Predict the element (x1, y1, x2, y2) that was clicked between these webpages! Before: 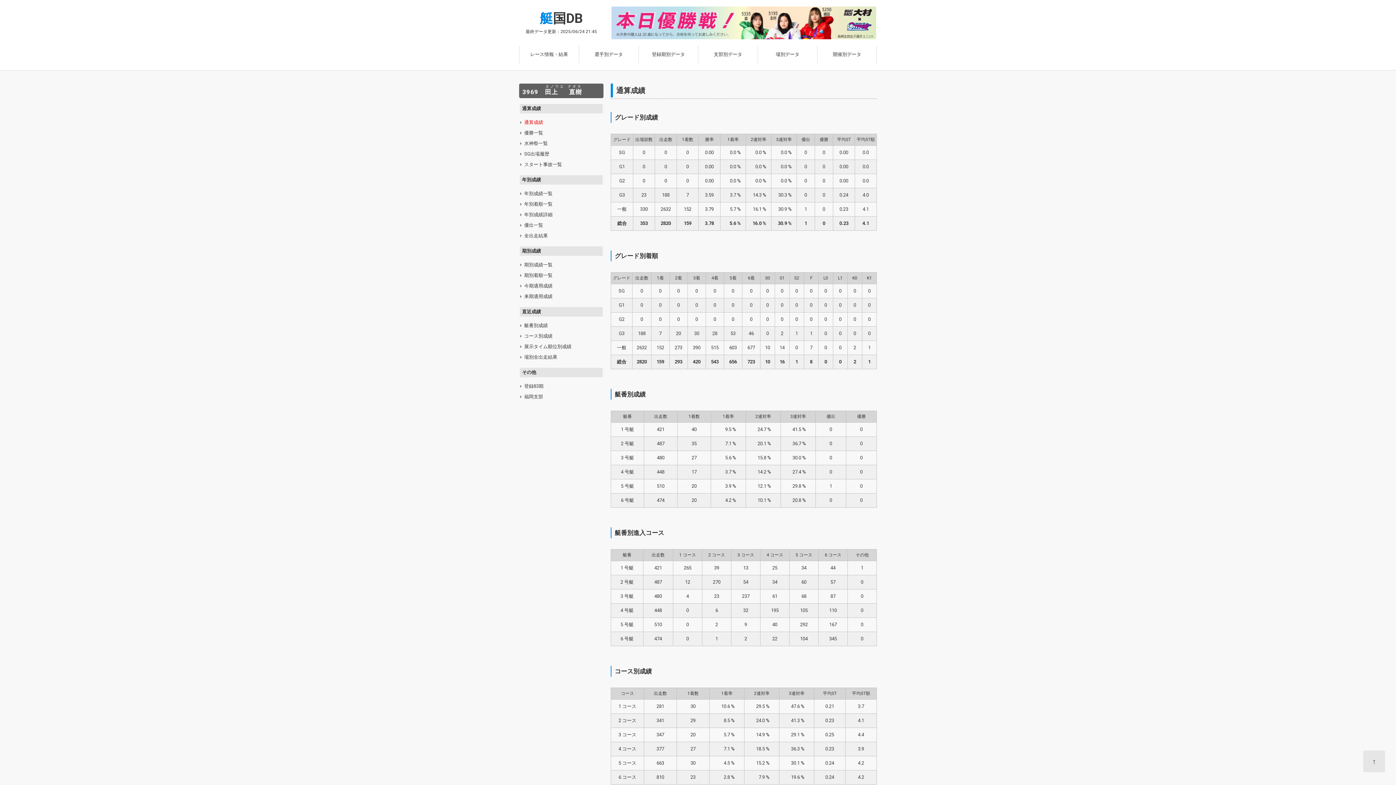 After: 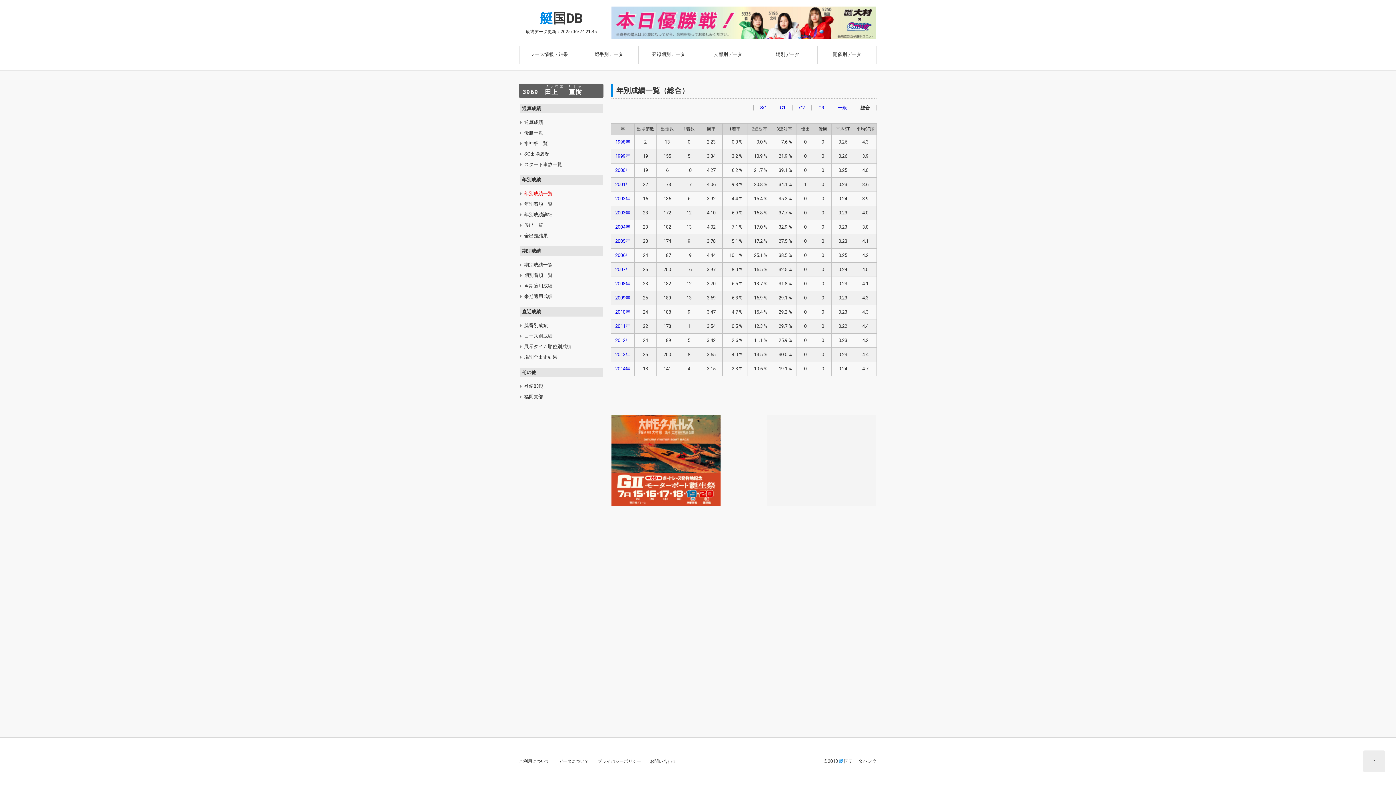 Action: label: 年別成績一覧 bbox: (520, 188, 602, 198)